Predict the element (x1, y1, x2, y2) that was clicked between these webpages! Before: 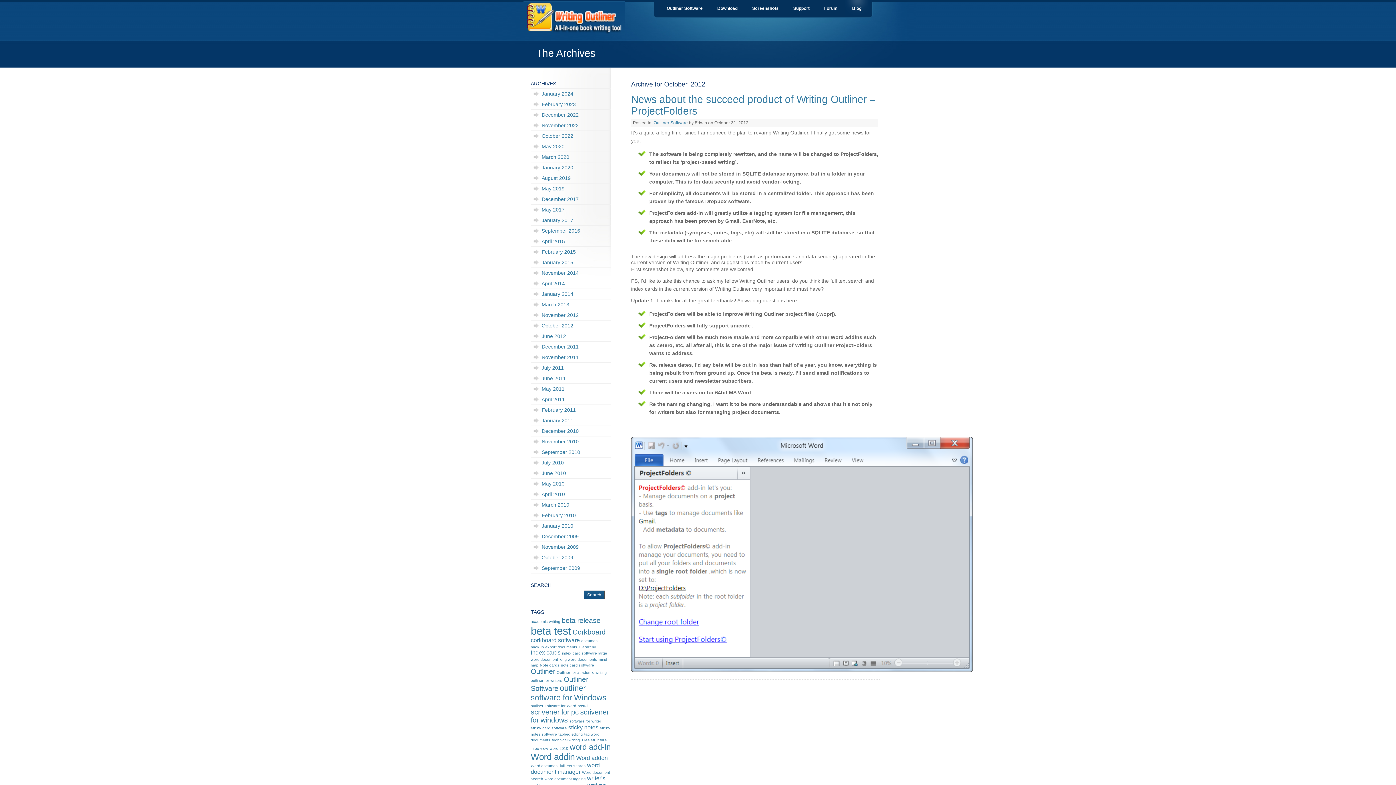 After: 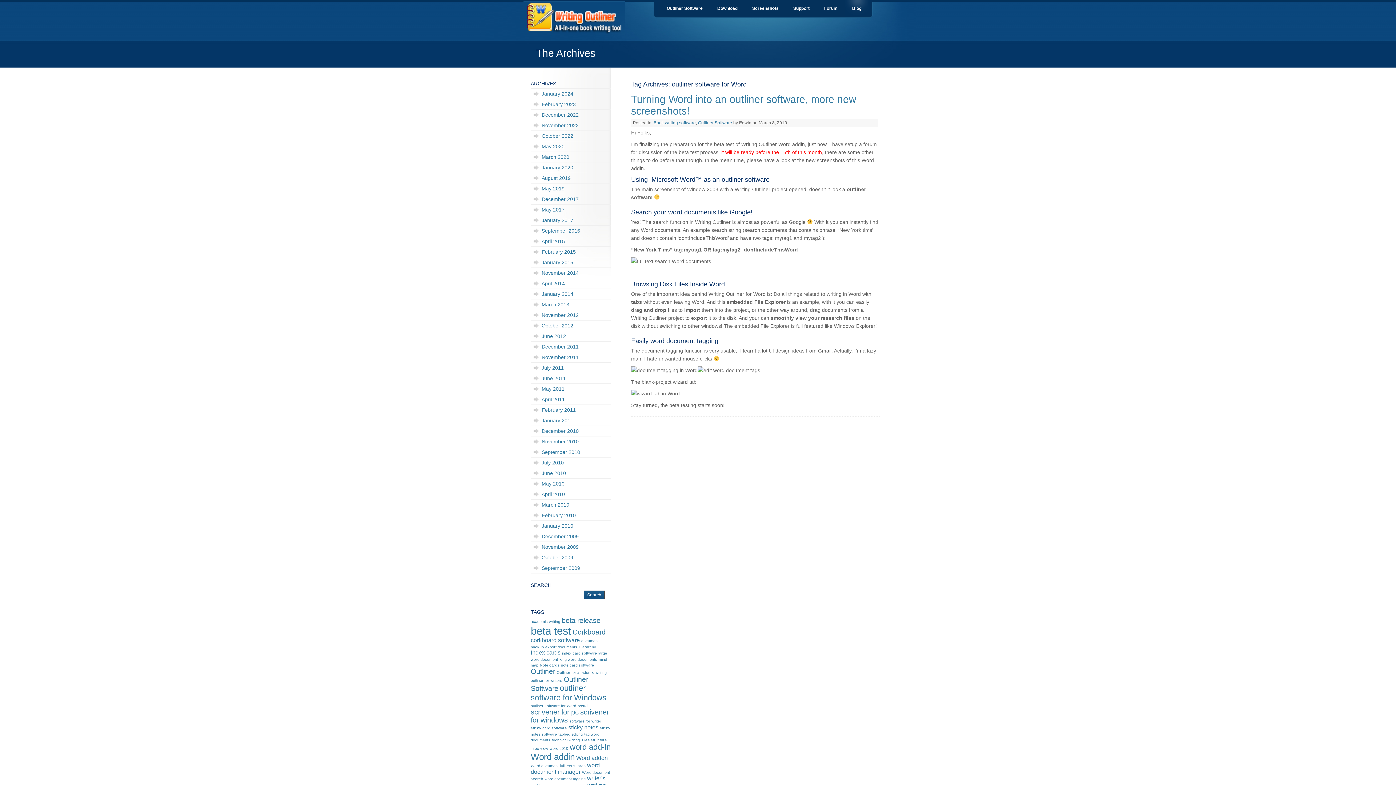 Action: label: outliner software for Word (1 item) bbox: (530, 704, 576, 708)